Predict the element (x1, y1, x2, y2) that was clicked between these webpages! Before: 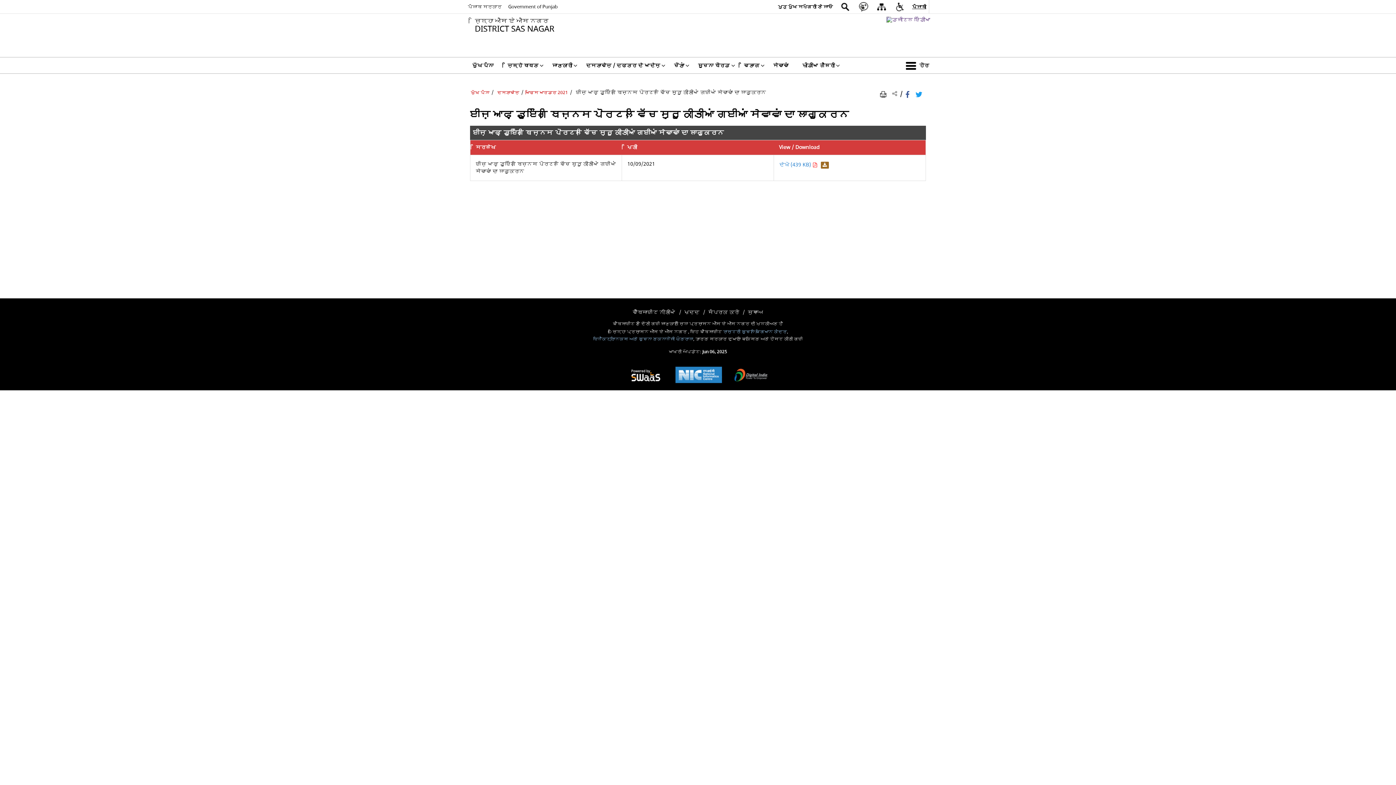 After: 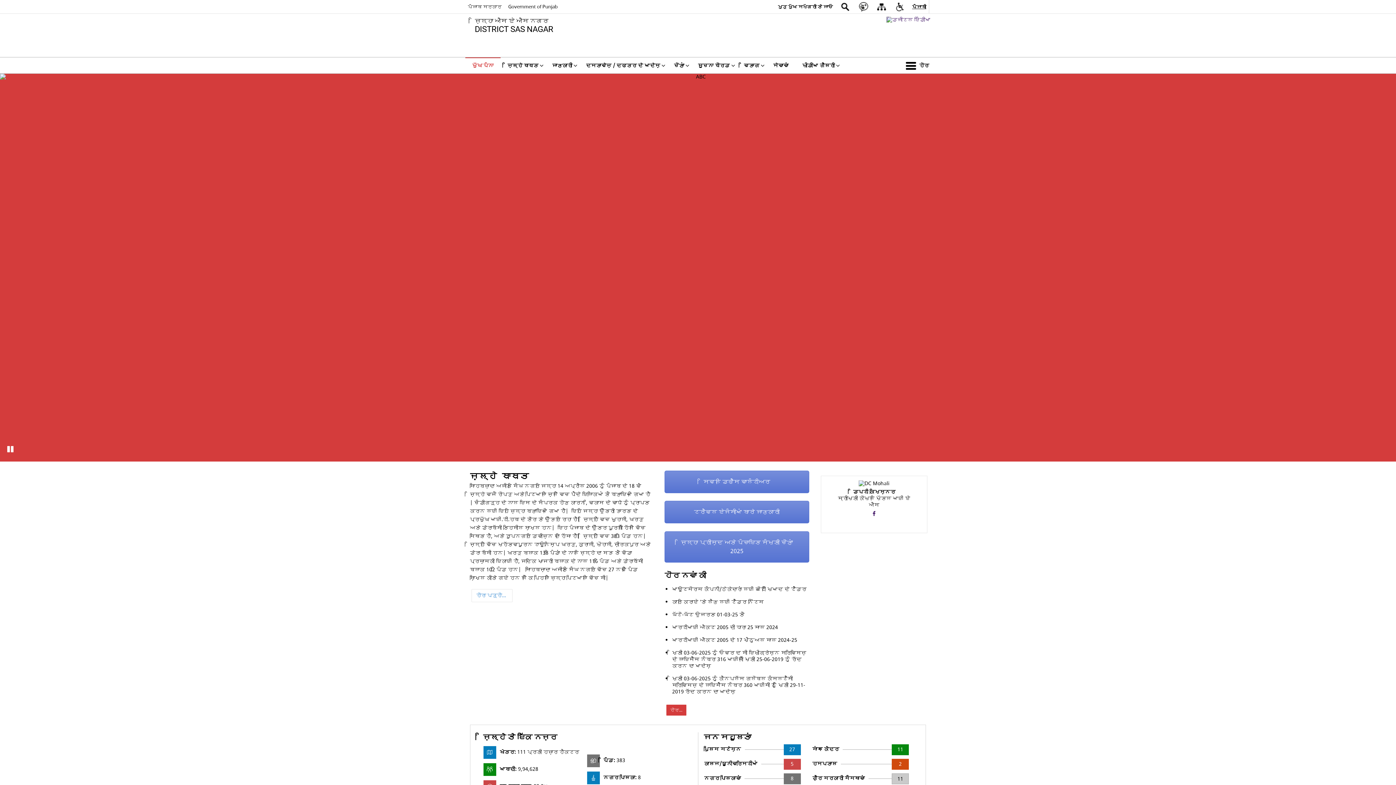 Action: label: ਮੁੱਖ ਪੰਨਾ bbox: (465, 57, 500, 73)